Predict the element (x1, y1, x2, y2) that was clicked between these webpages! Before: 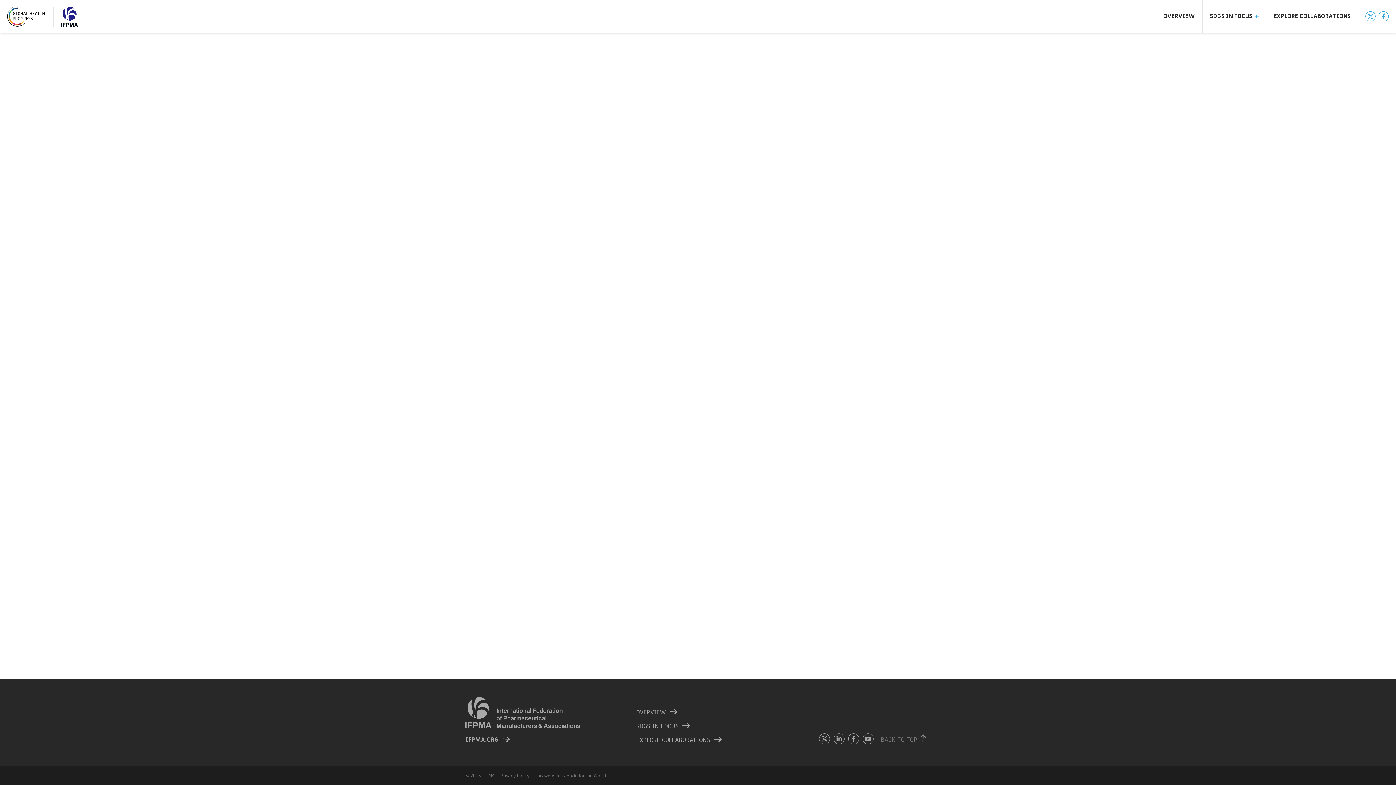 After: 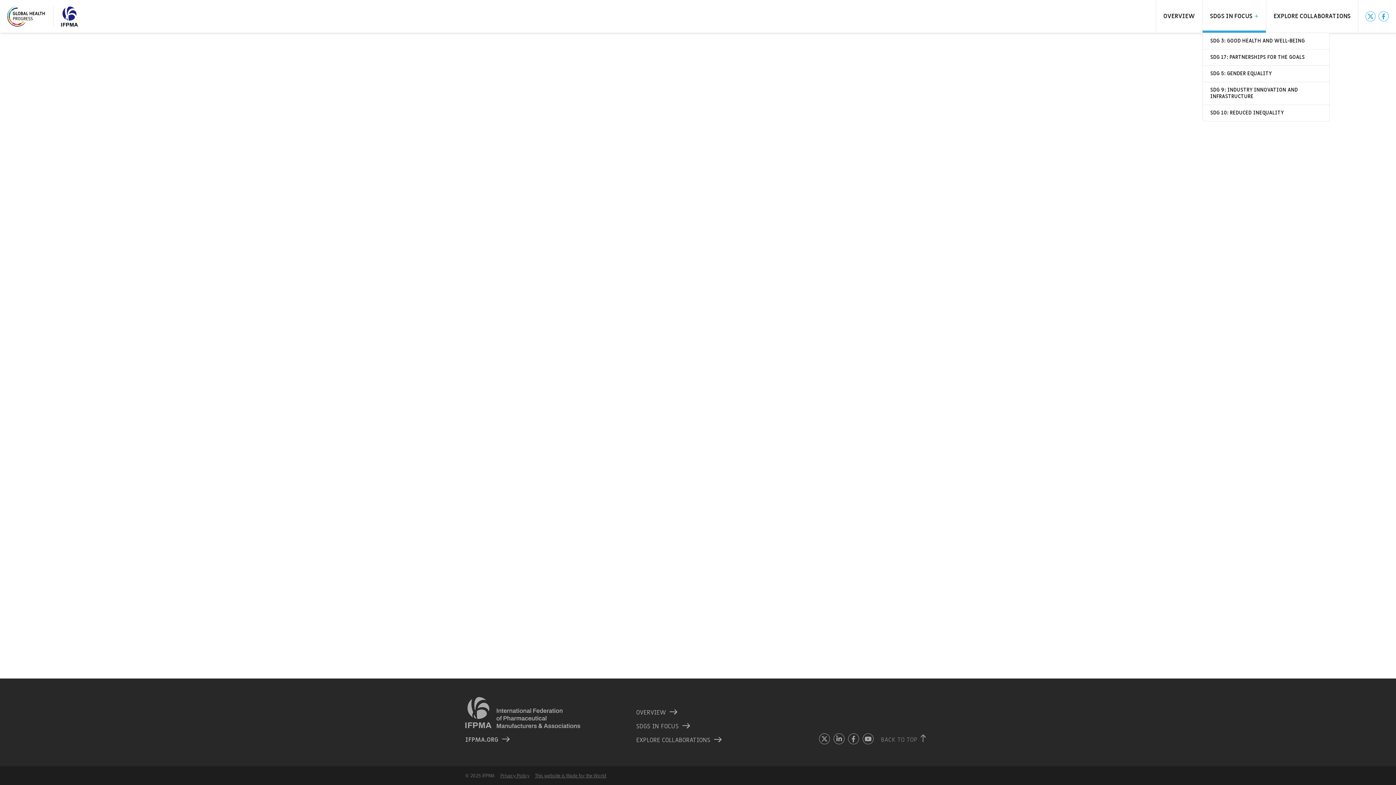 Action: bbox: (1202, 0, 1266, 32) label: SDGS IN FOCUS